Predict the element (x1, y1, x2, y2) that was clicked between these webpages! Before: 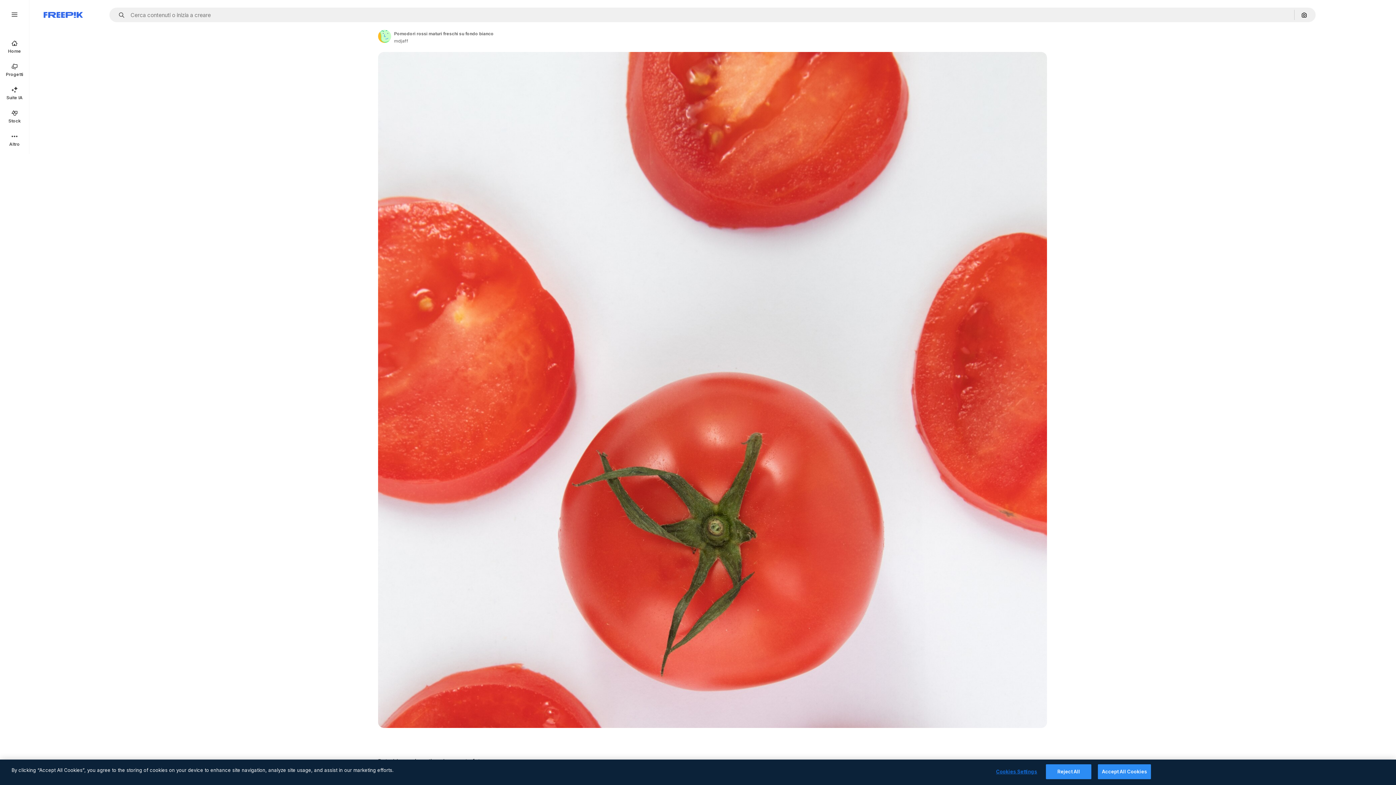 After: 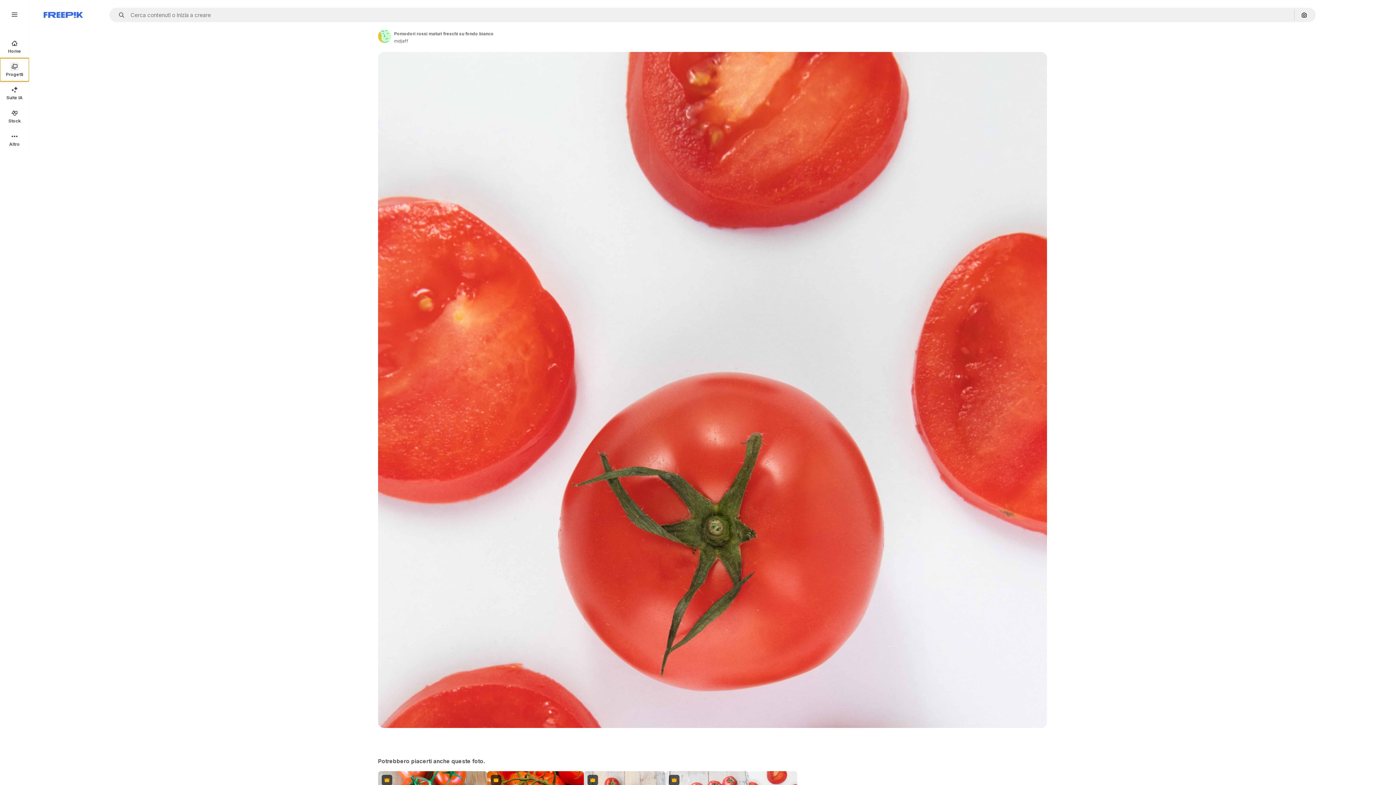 Action: bbox: (0, 58, 29, 81) label: Progetti